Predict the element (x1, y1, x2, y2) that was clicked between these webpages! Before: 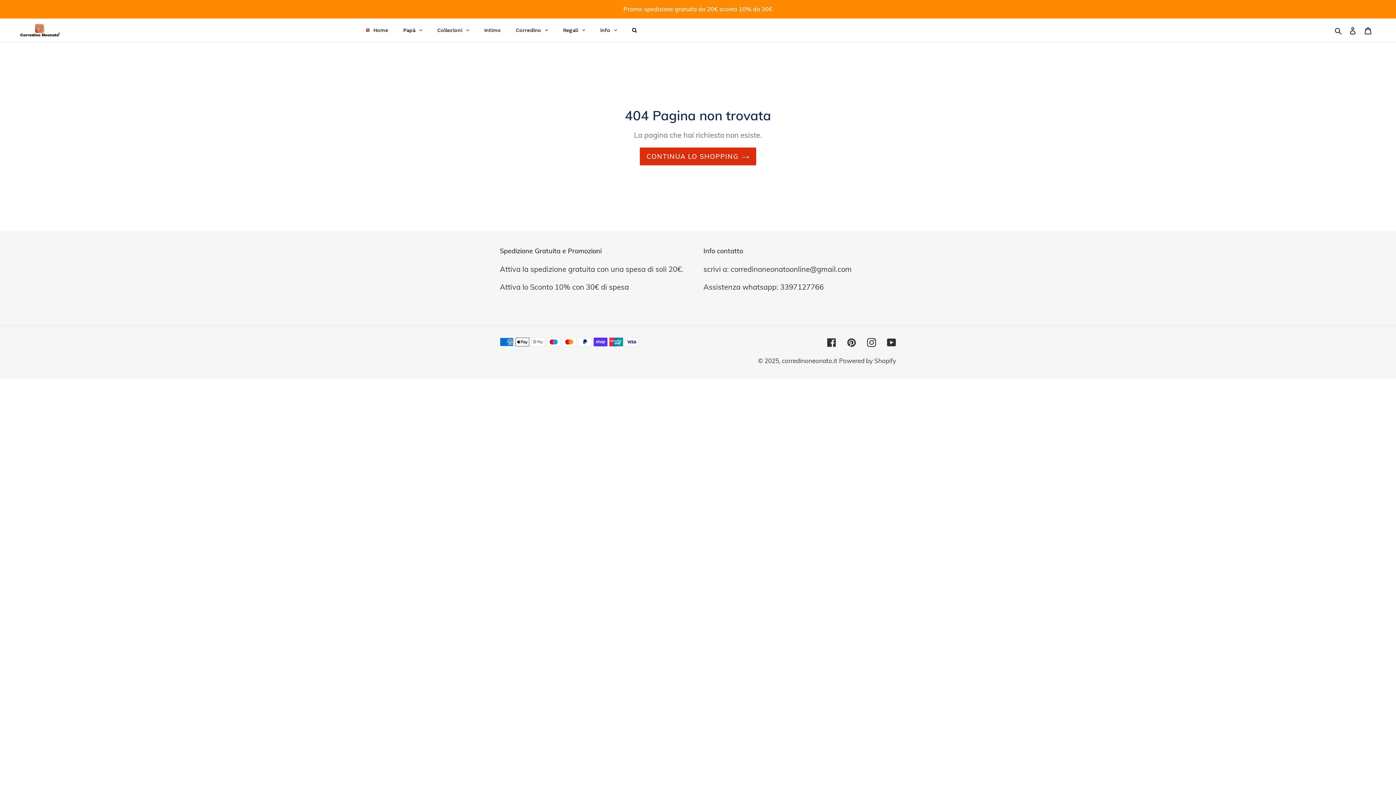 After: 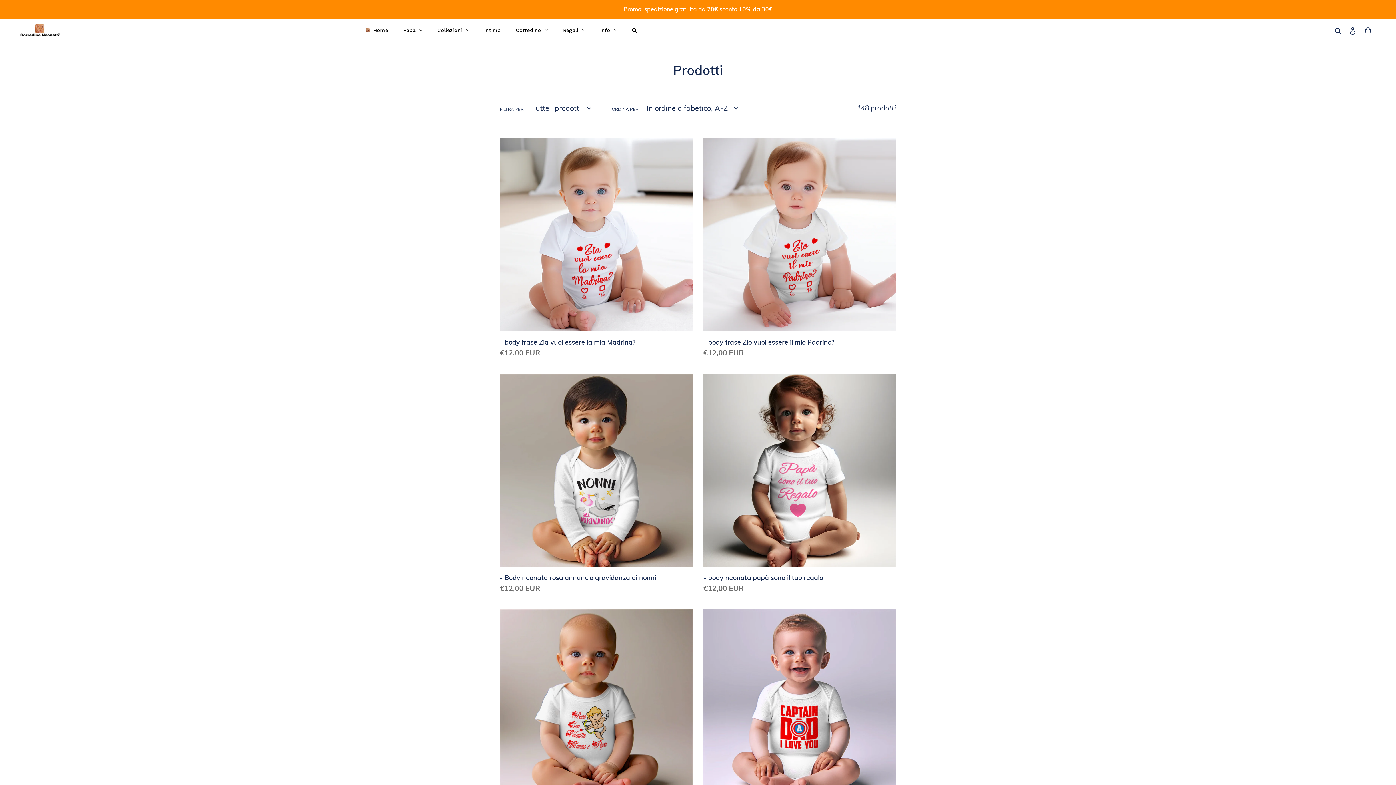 Action: bbox: (555, 20, 592, 40) label: Regali